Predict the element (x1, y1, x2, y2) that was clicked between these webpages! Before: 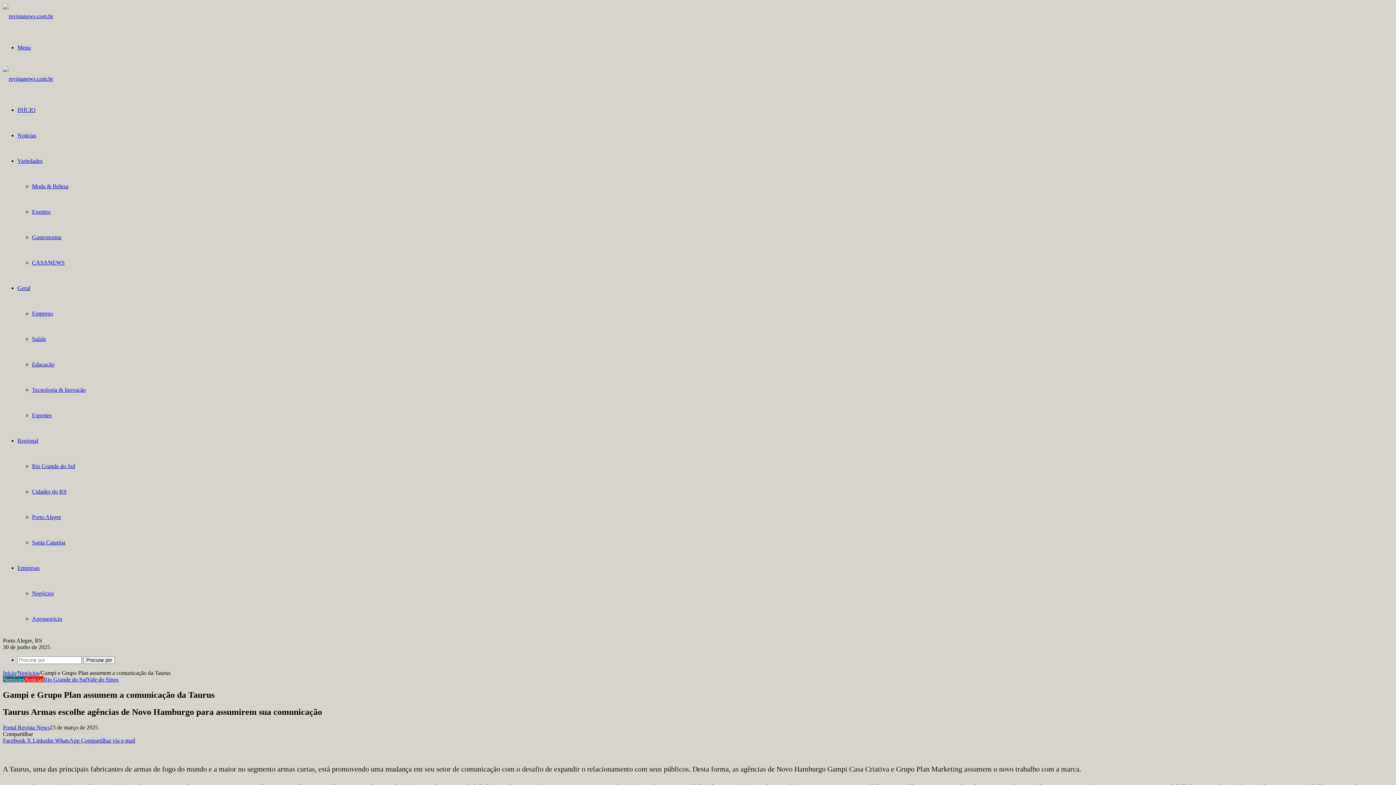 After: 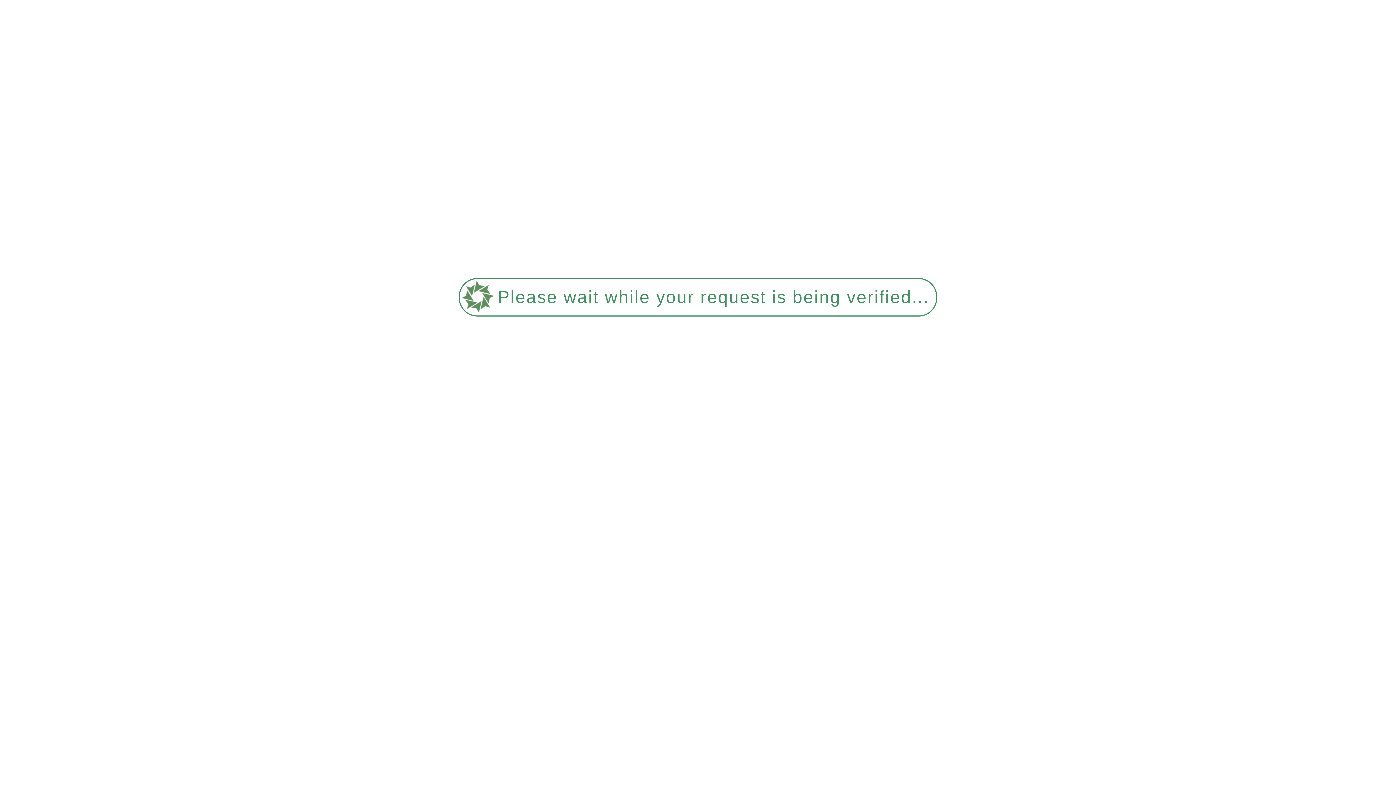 Action: bbox: (32, 386, 85, 393) label: Tecnologia & Inovação